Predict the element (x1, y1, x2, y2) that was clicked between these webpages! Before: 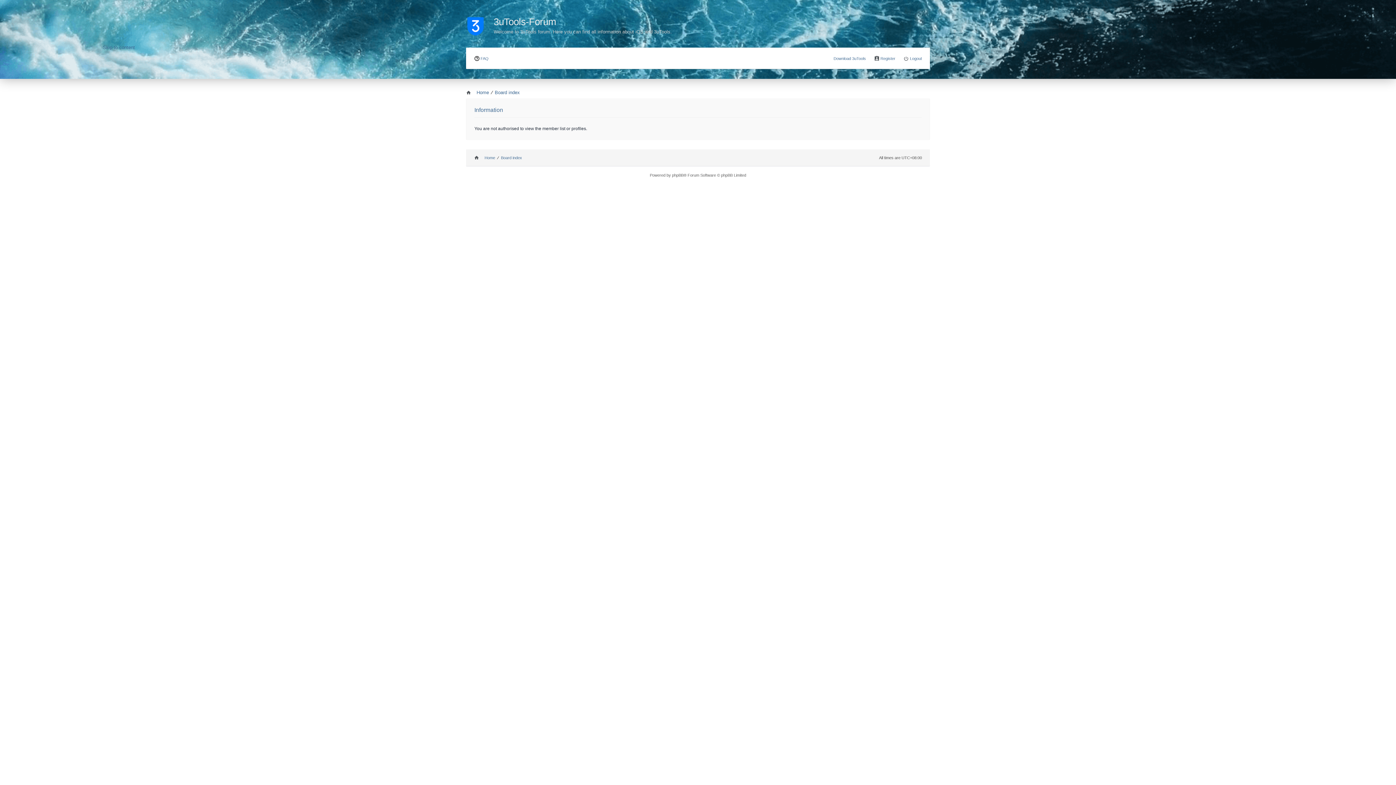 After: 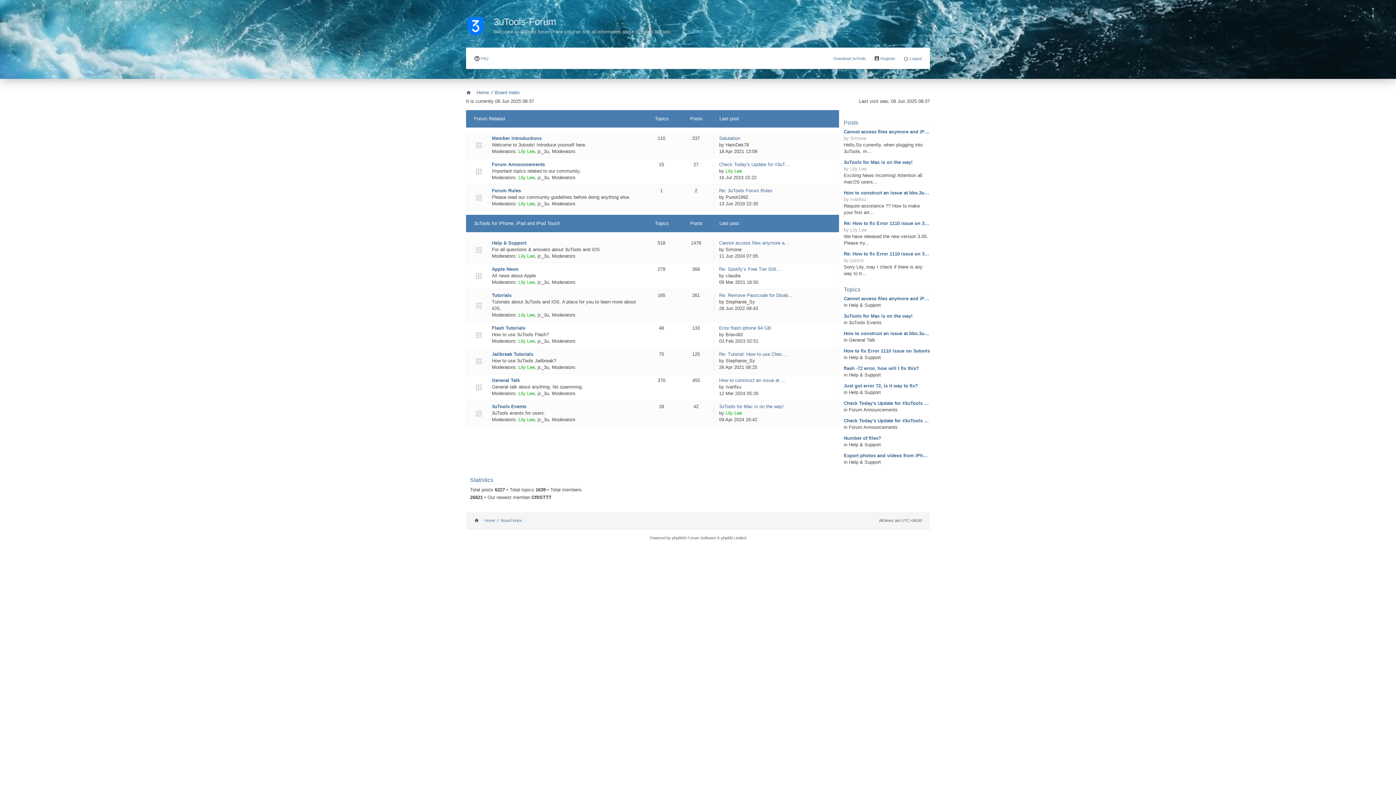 Action: bbox: (466, 87, 489, 97) label: Home